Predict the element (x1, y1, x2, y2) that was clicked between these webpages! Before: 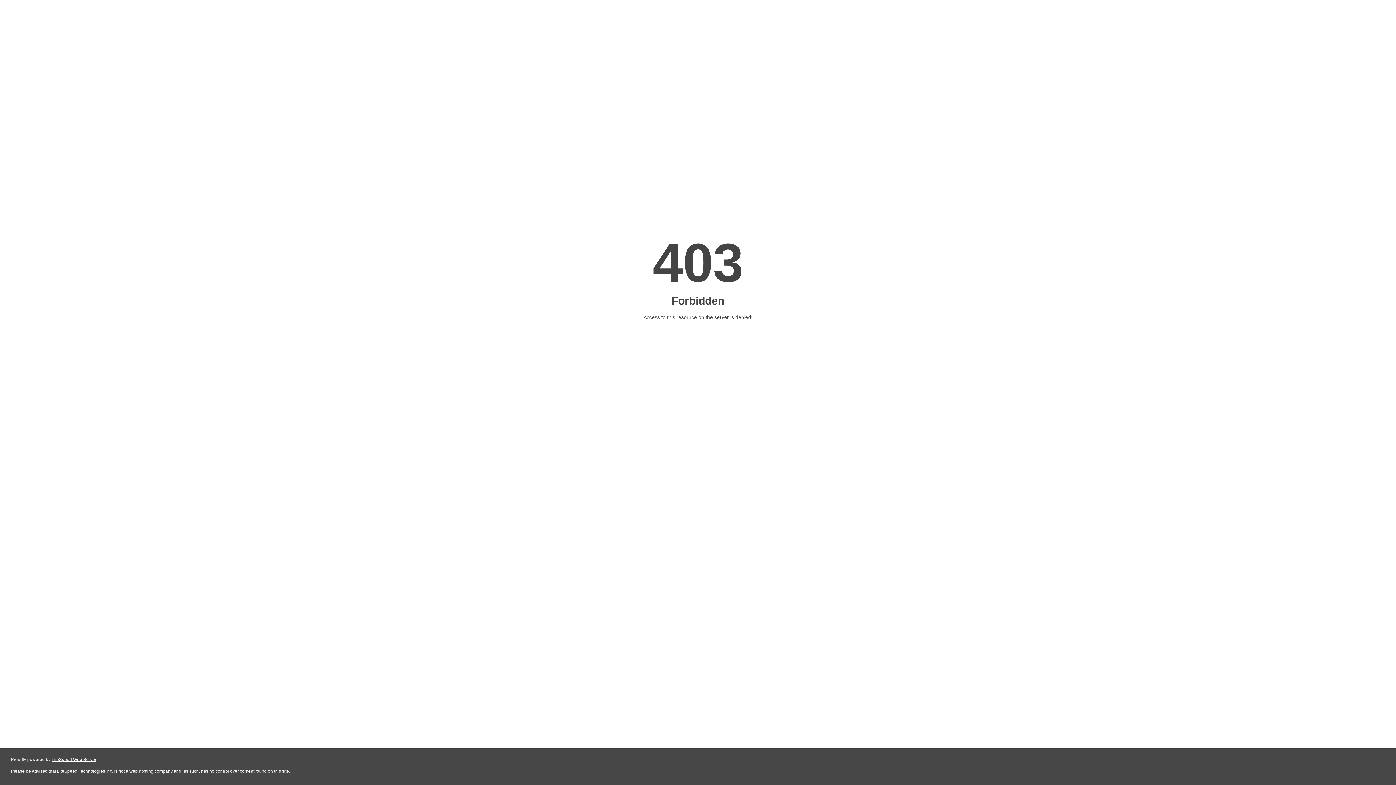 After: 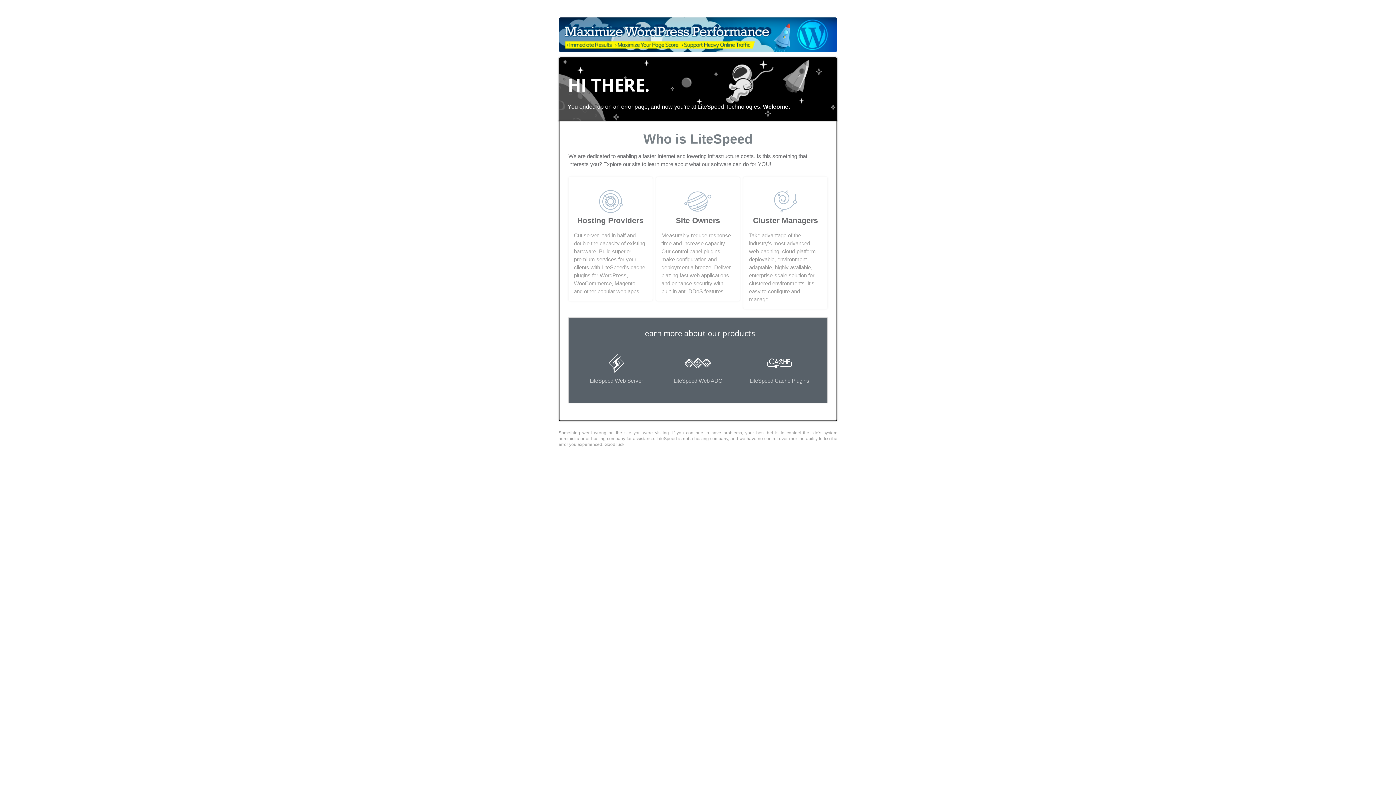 Action: bbox: (51, 757, 96, 762) label: LiteSpeed Web Server